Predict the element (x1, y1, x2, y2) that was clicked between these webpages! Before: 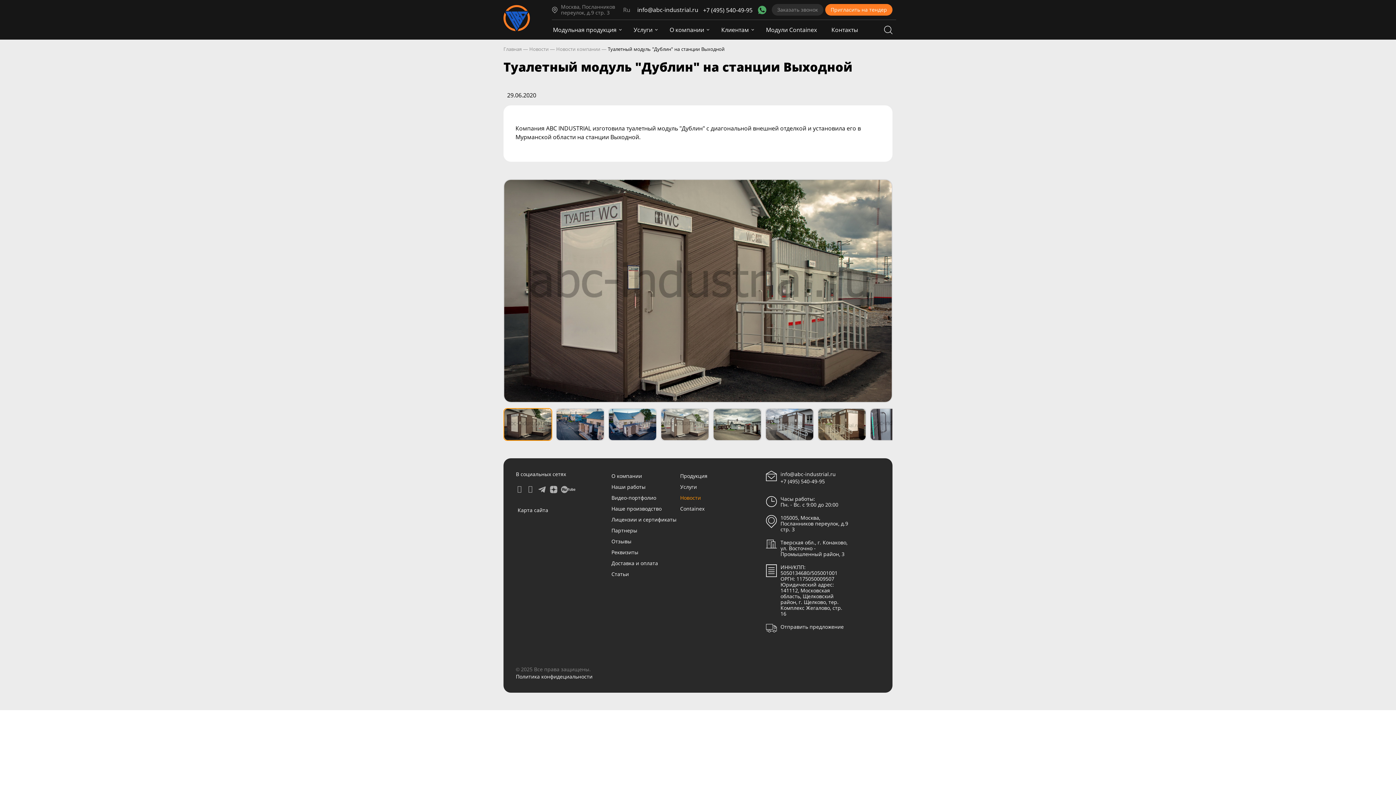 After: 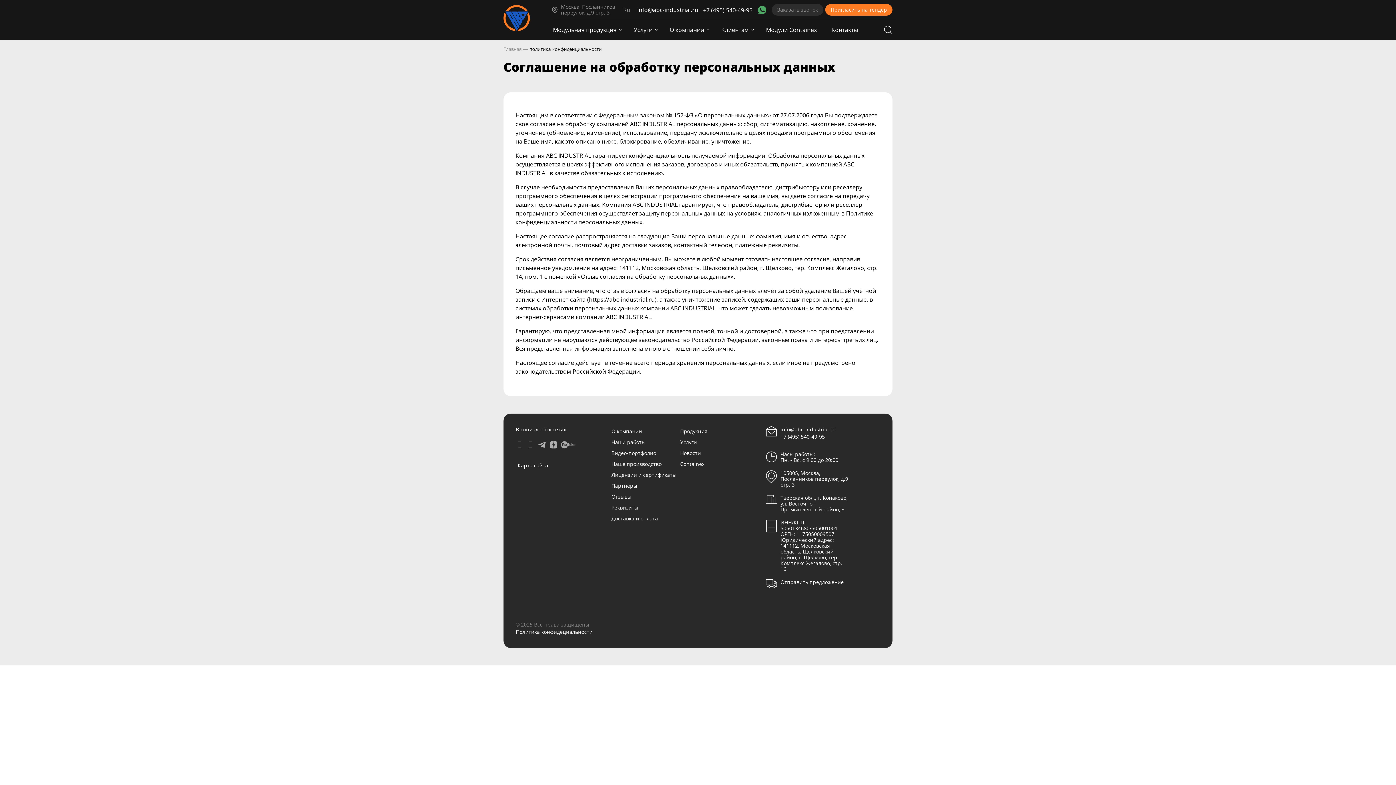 Action: label: Политика конфидециальности bbox: (516, 673, 592, 680)